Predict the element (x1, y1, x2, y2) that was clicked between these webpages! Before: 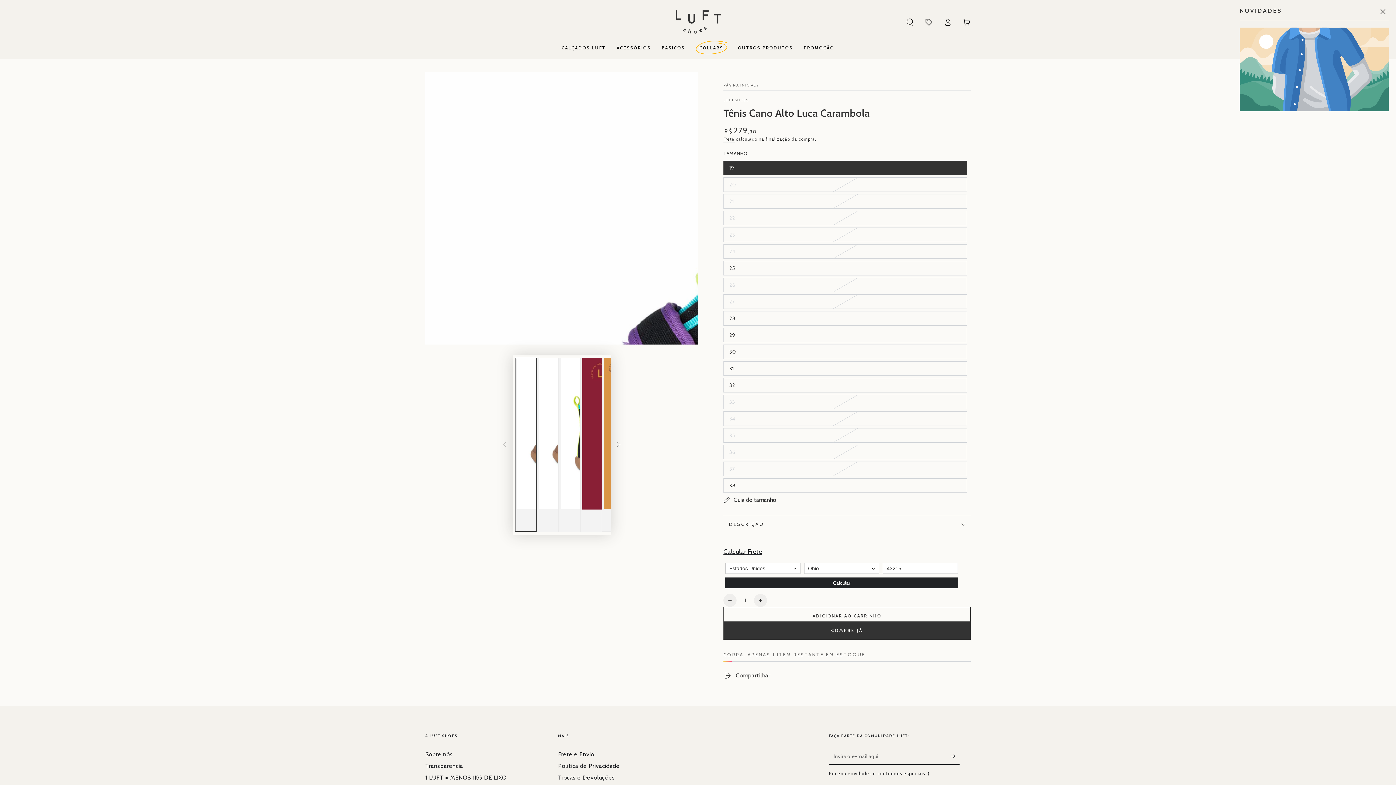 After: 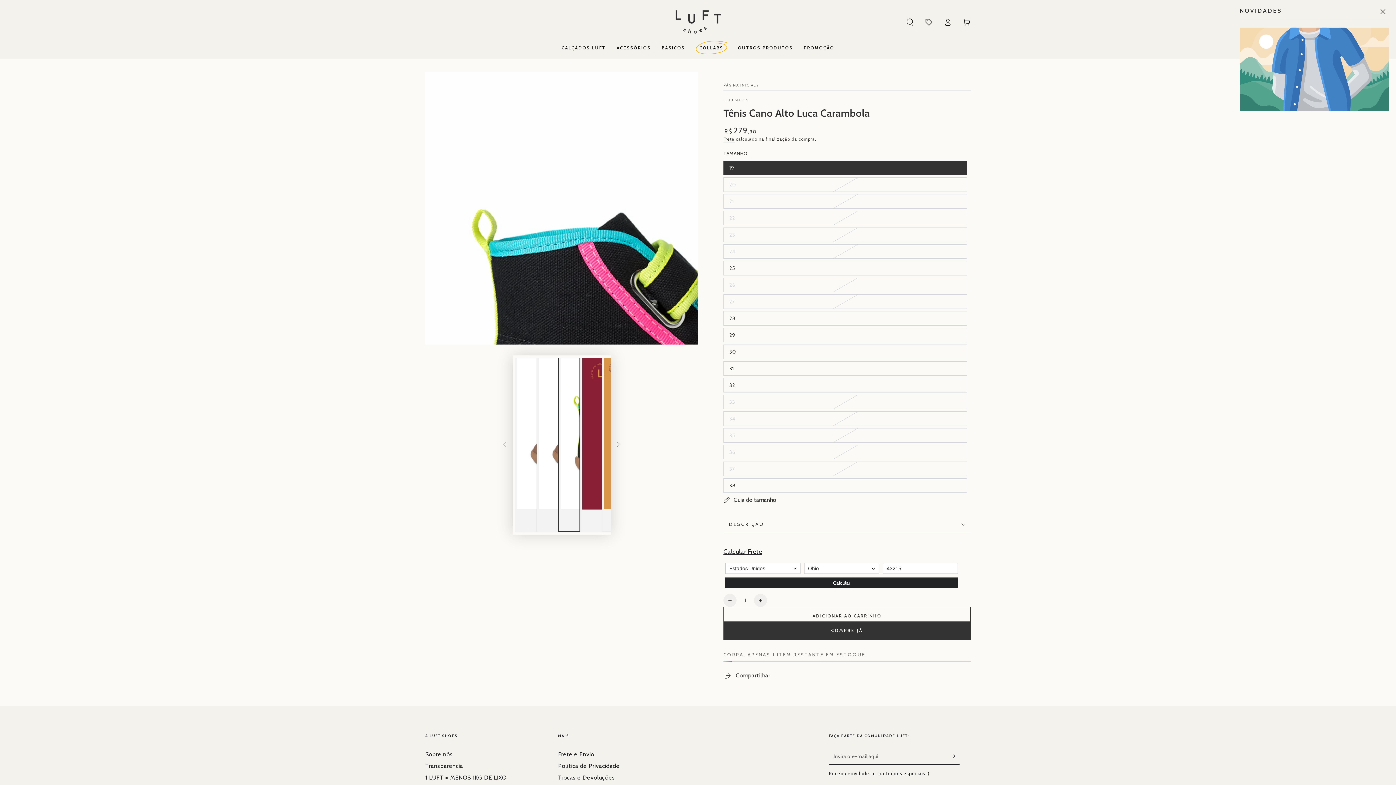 Action: label: Carregar imagem 3 na visualização da galeria bbox: (558, 357, 580, 532)